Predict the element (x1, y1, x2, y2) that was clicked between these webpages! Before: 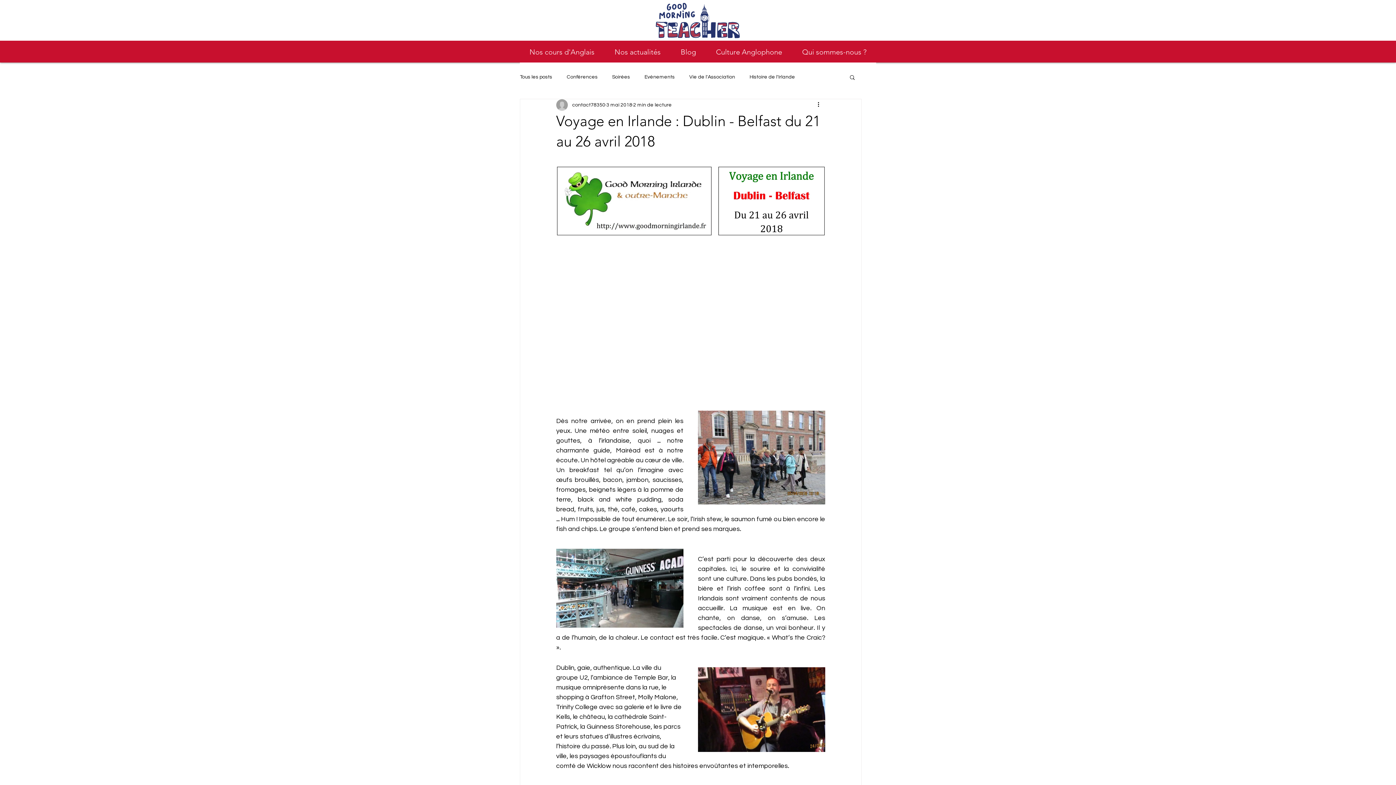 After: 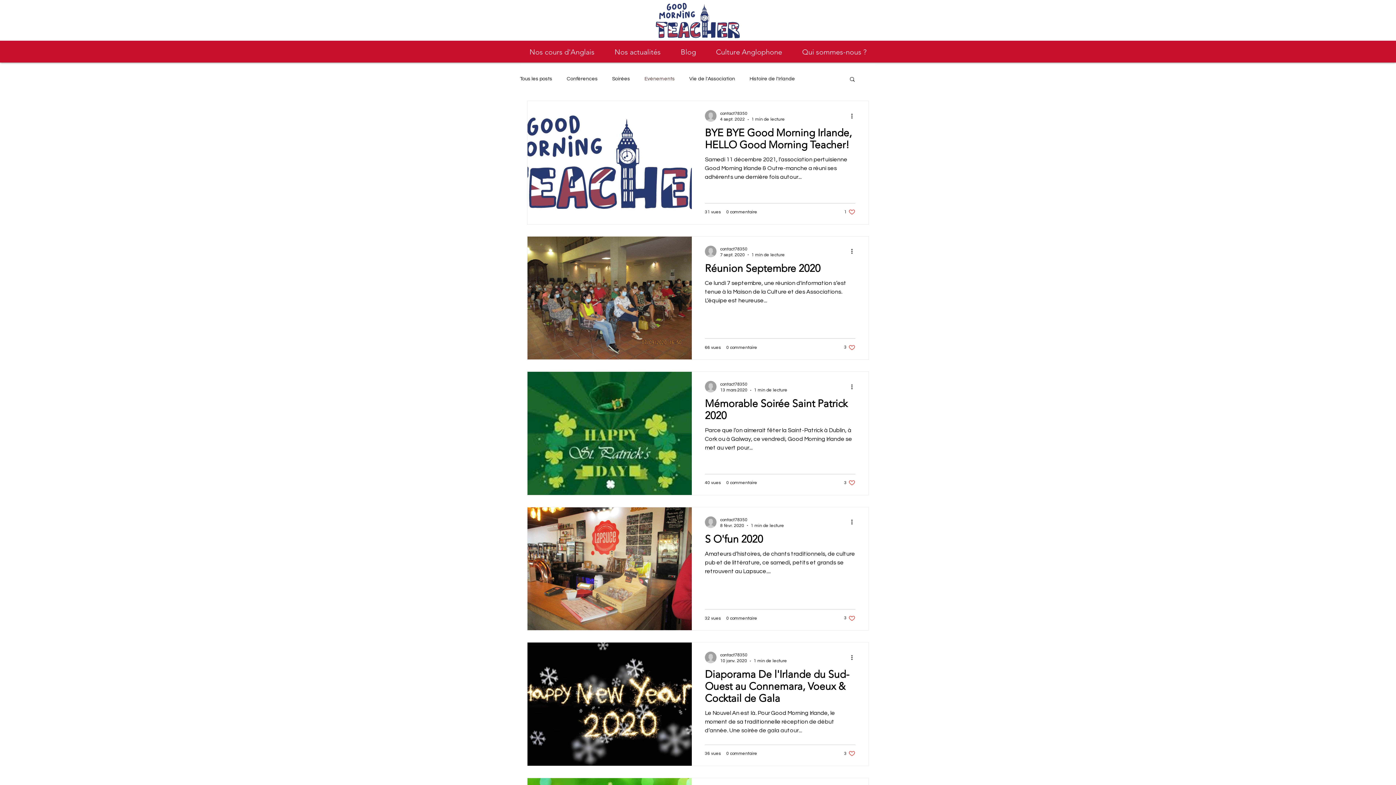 Action: label: Evénements bbox: (644, 73, 674, 80)